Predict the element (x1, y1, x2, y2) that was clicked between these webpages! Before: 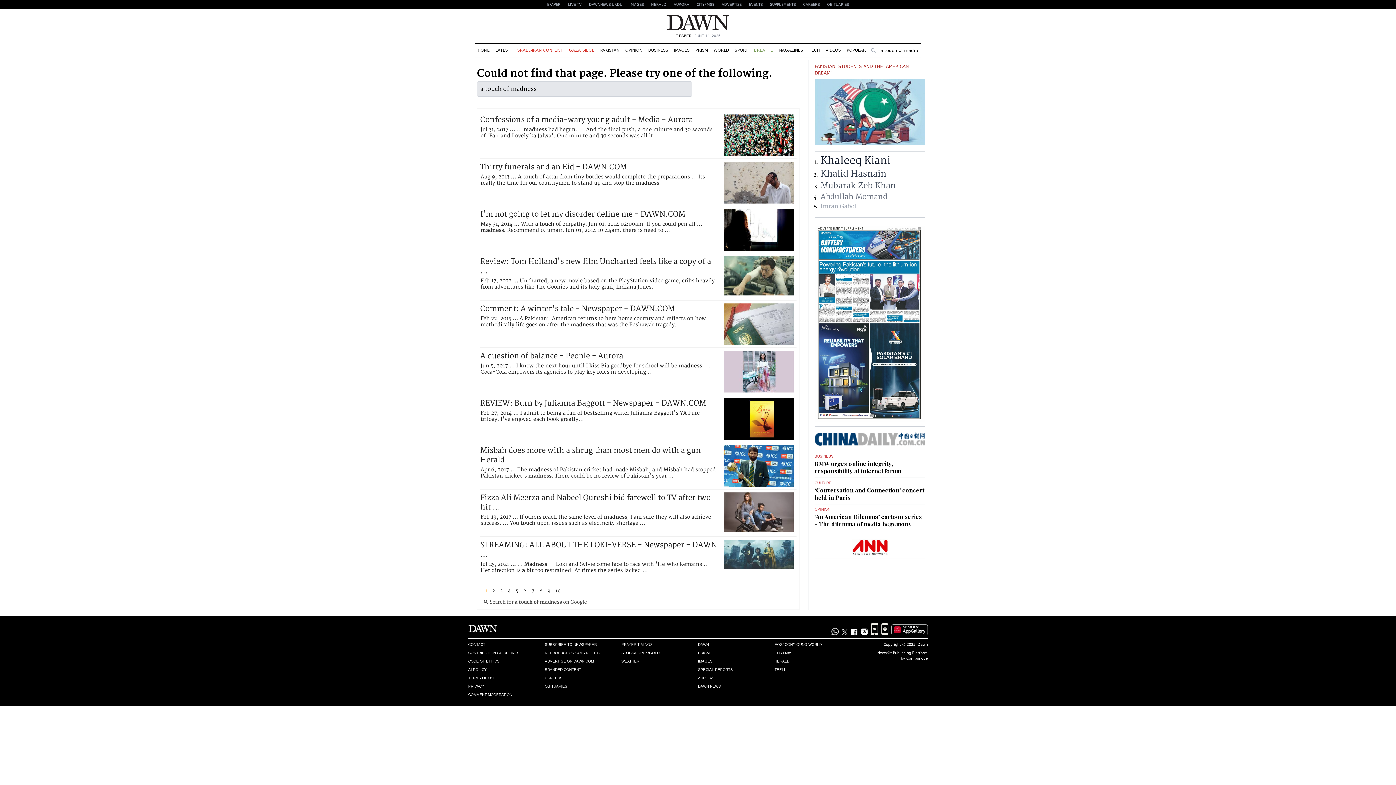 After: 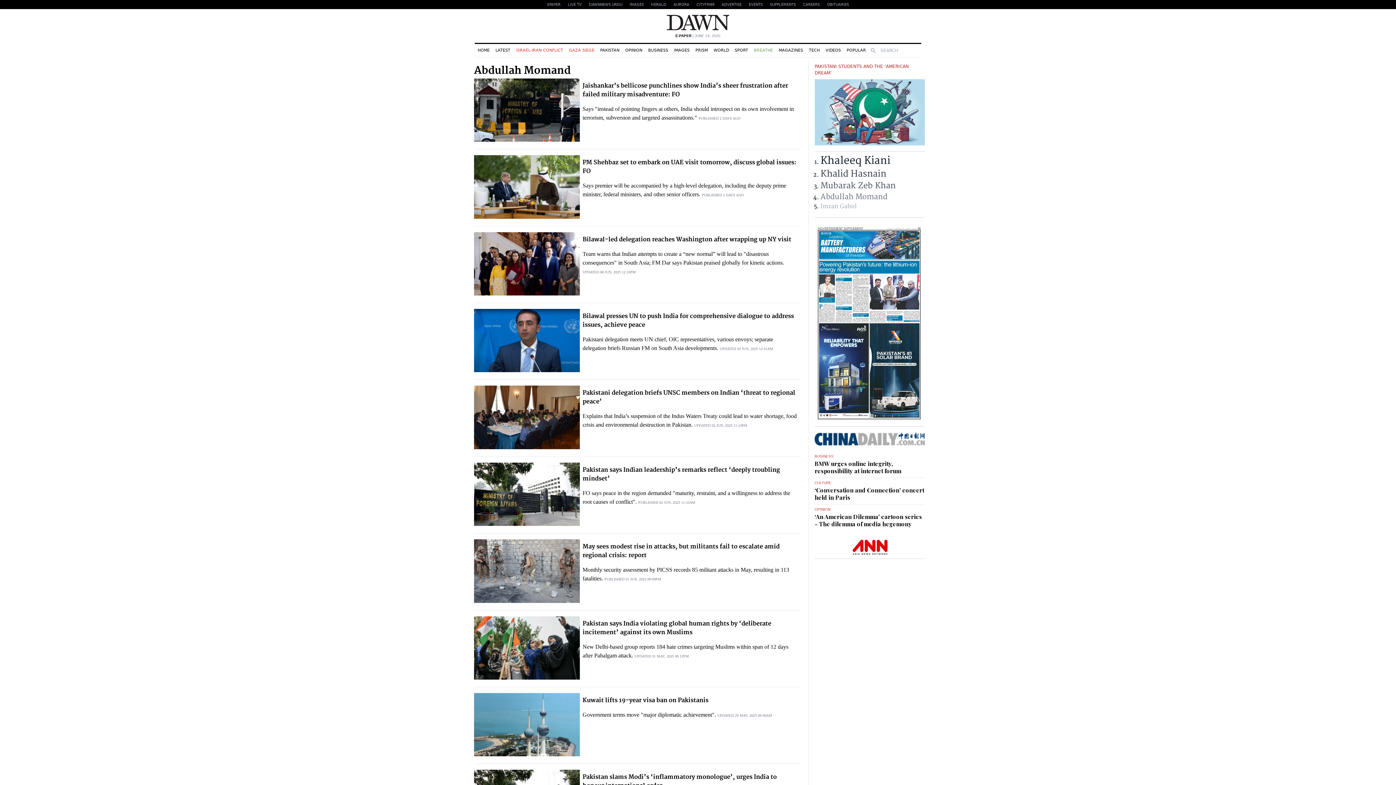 Action: label: Abdullah Momand bbox: (820, 192, 887, 201)